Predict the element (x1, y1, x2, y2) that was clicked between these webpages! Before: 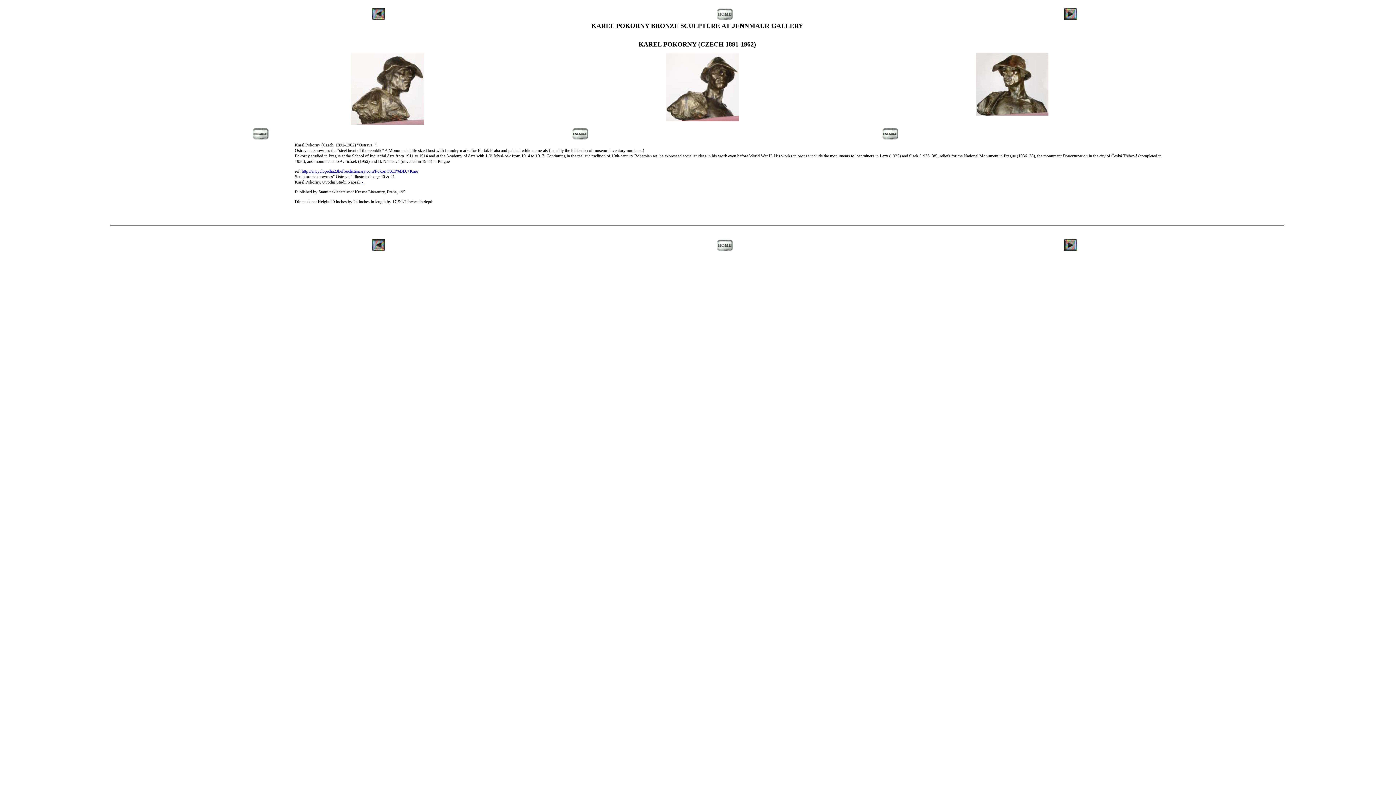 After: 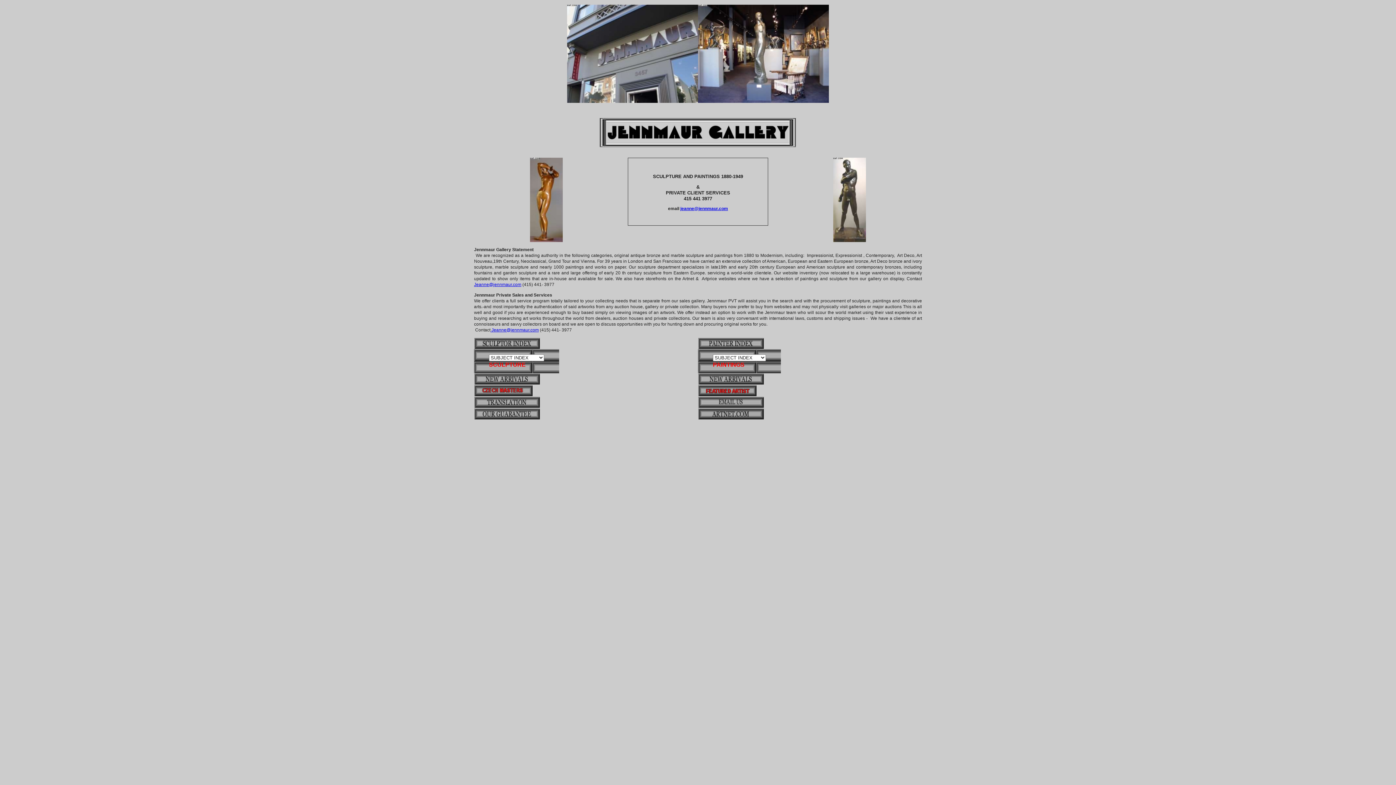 Action: bbox: (716, 14, 733, 21)